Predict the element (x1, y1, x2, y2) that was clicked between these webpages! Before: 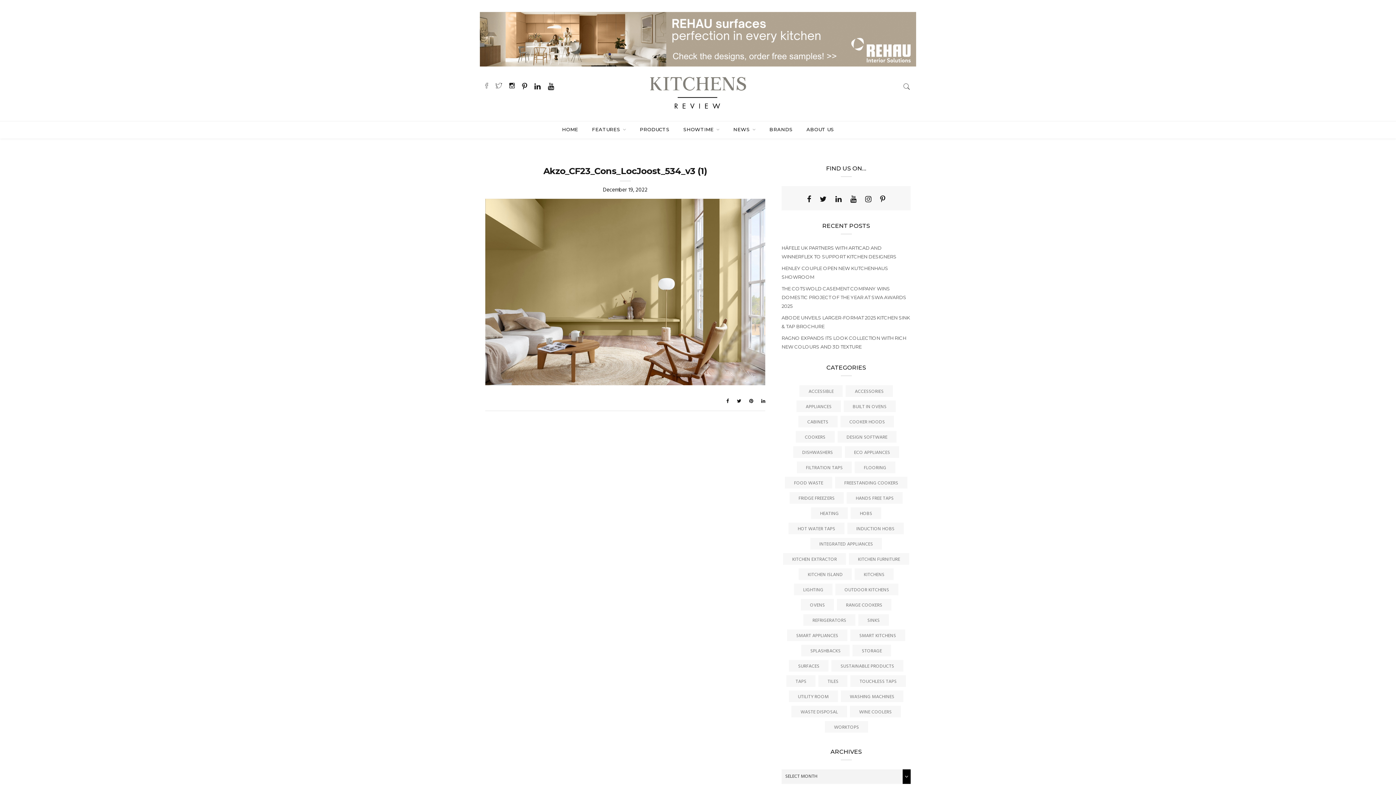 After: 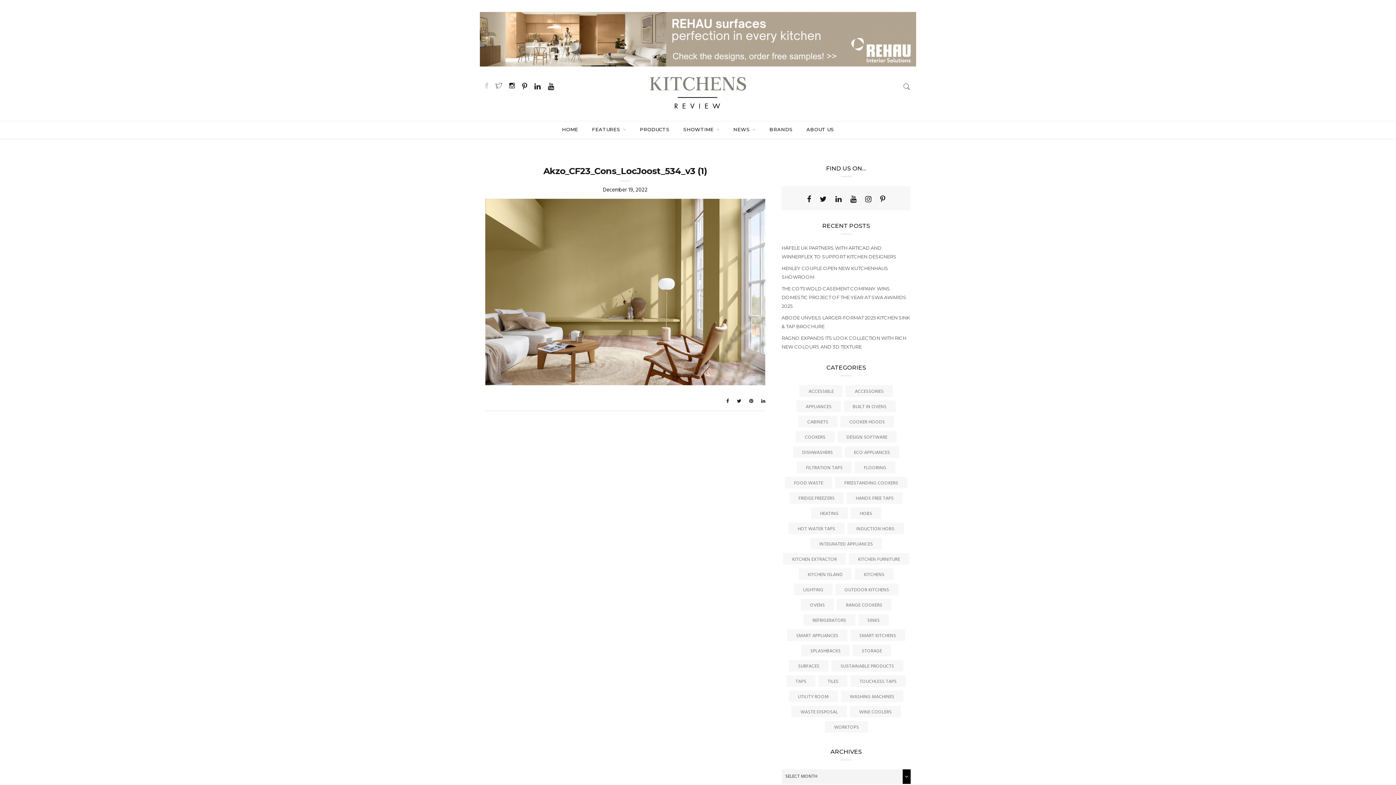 Action: bbox: (485, 80, 488, 92)